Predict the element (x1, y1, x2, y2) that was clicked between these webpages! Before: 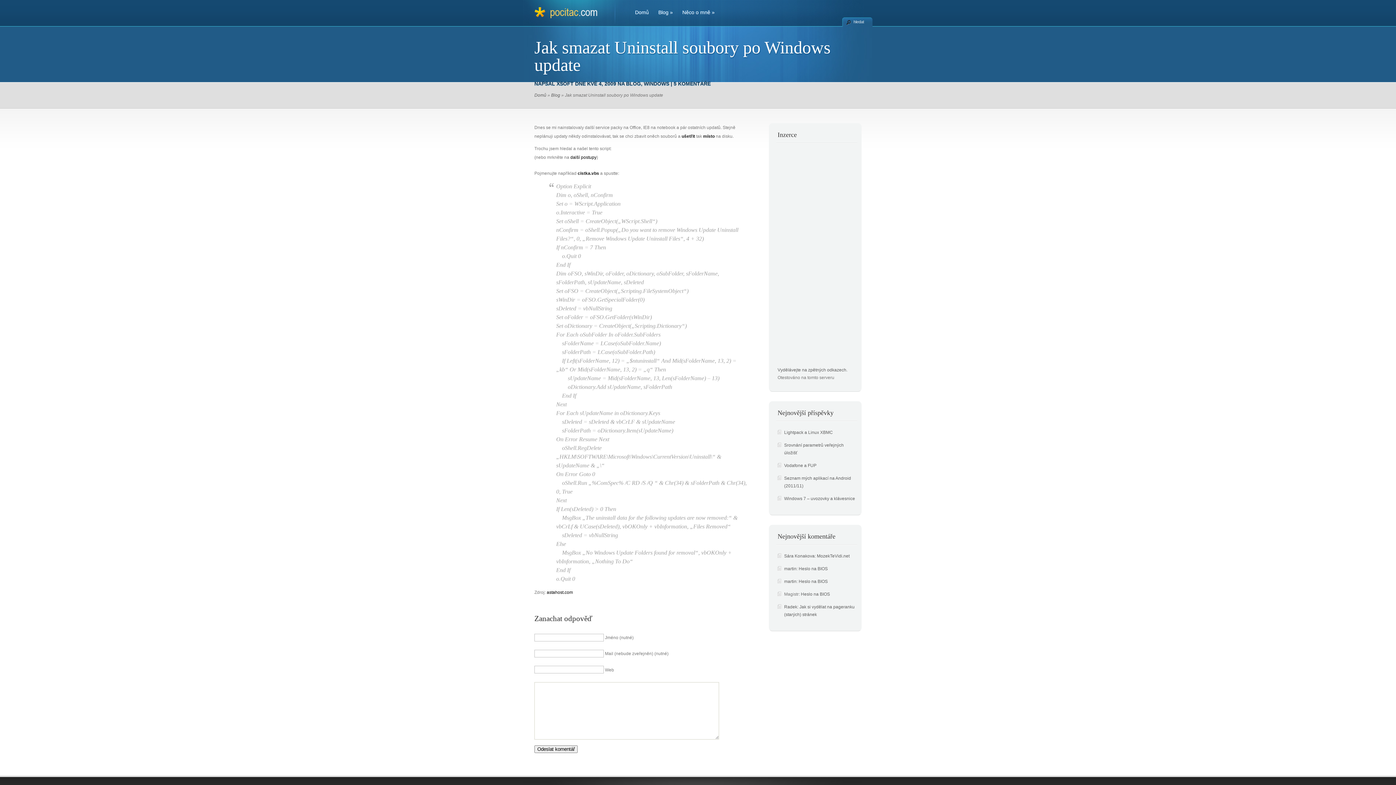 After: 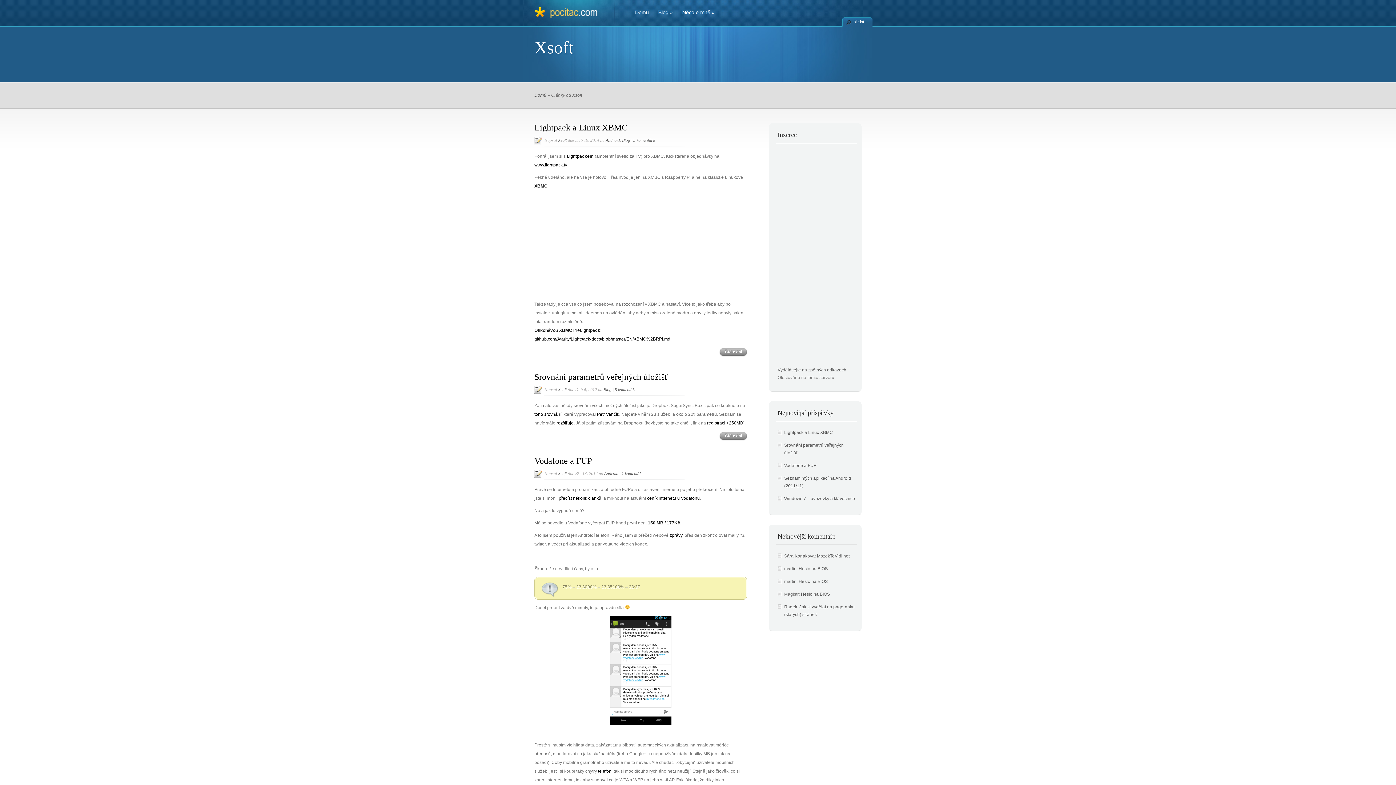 Action: bbox: (556, 80, 573, 86) label: XSOFT